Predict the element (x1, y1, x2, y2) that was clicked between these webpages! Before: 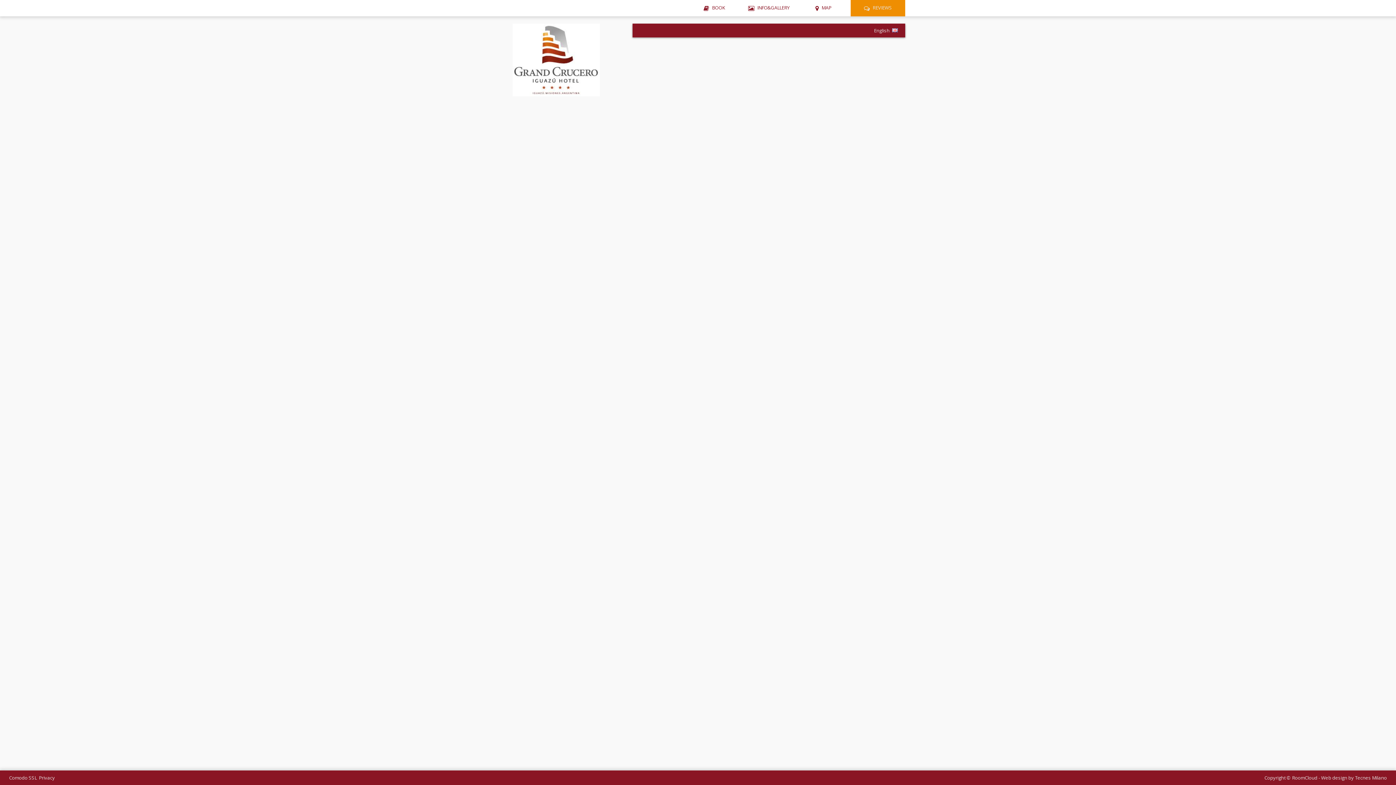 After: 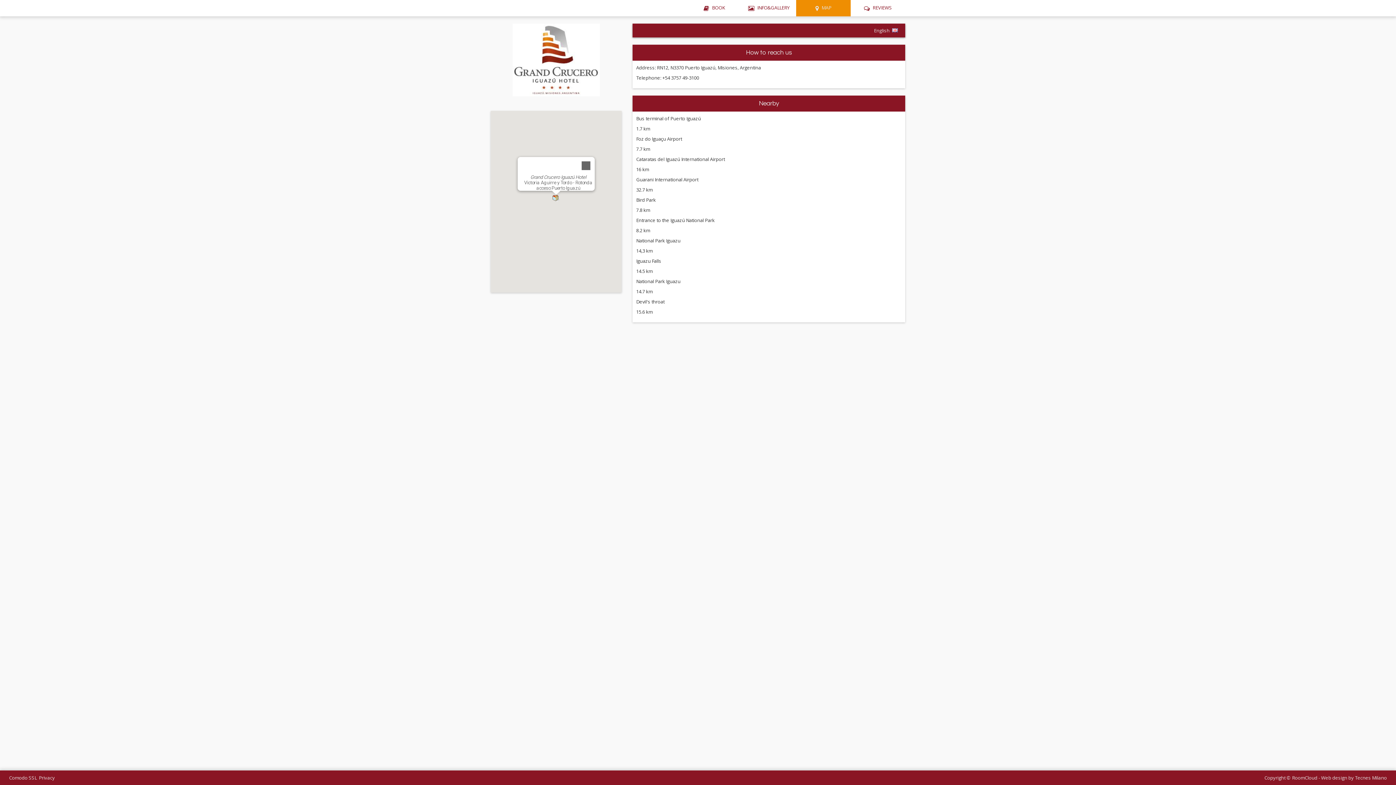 Action: label: MAP bbox: (815, 4, 831, 10)